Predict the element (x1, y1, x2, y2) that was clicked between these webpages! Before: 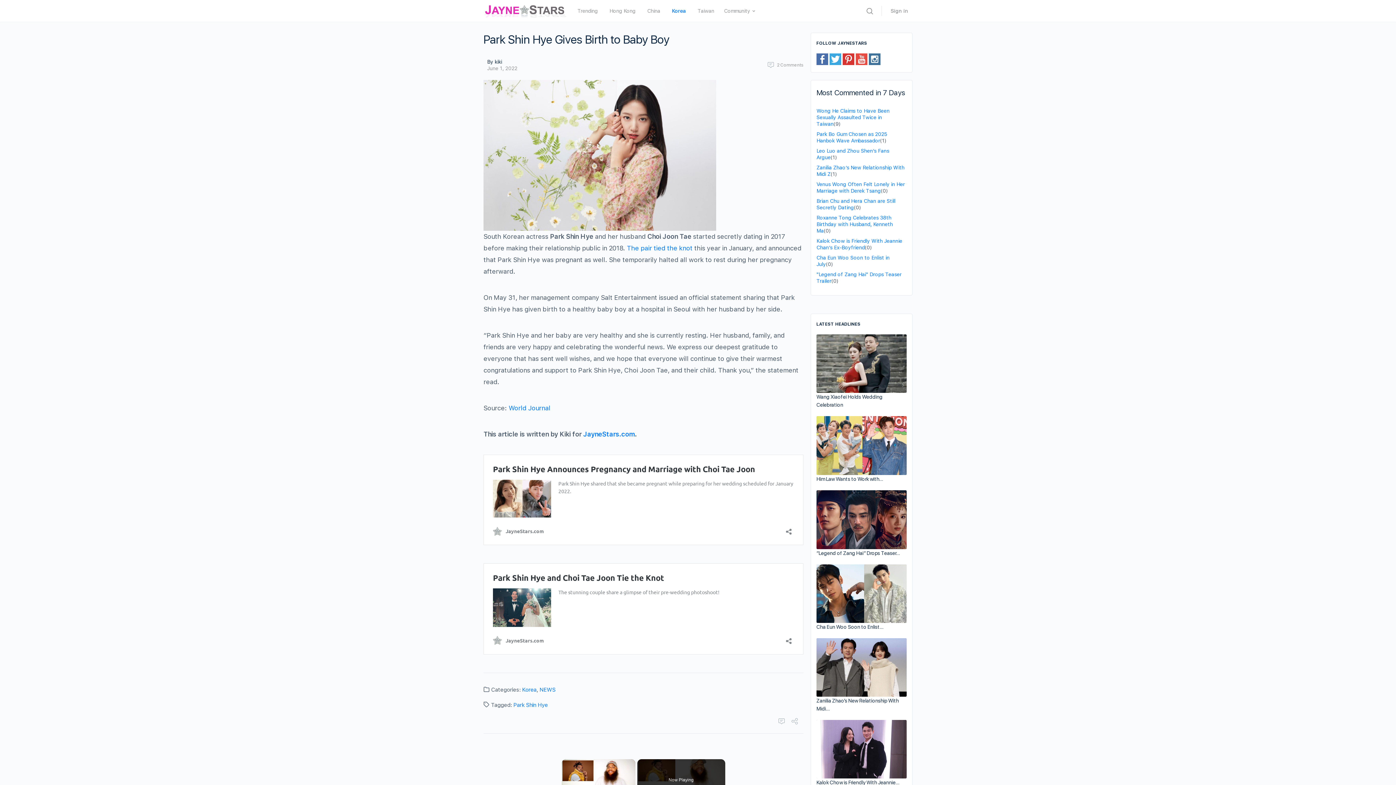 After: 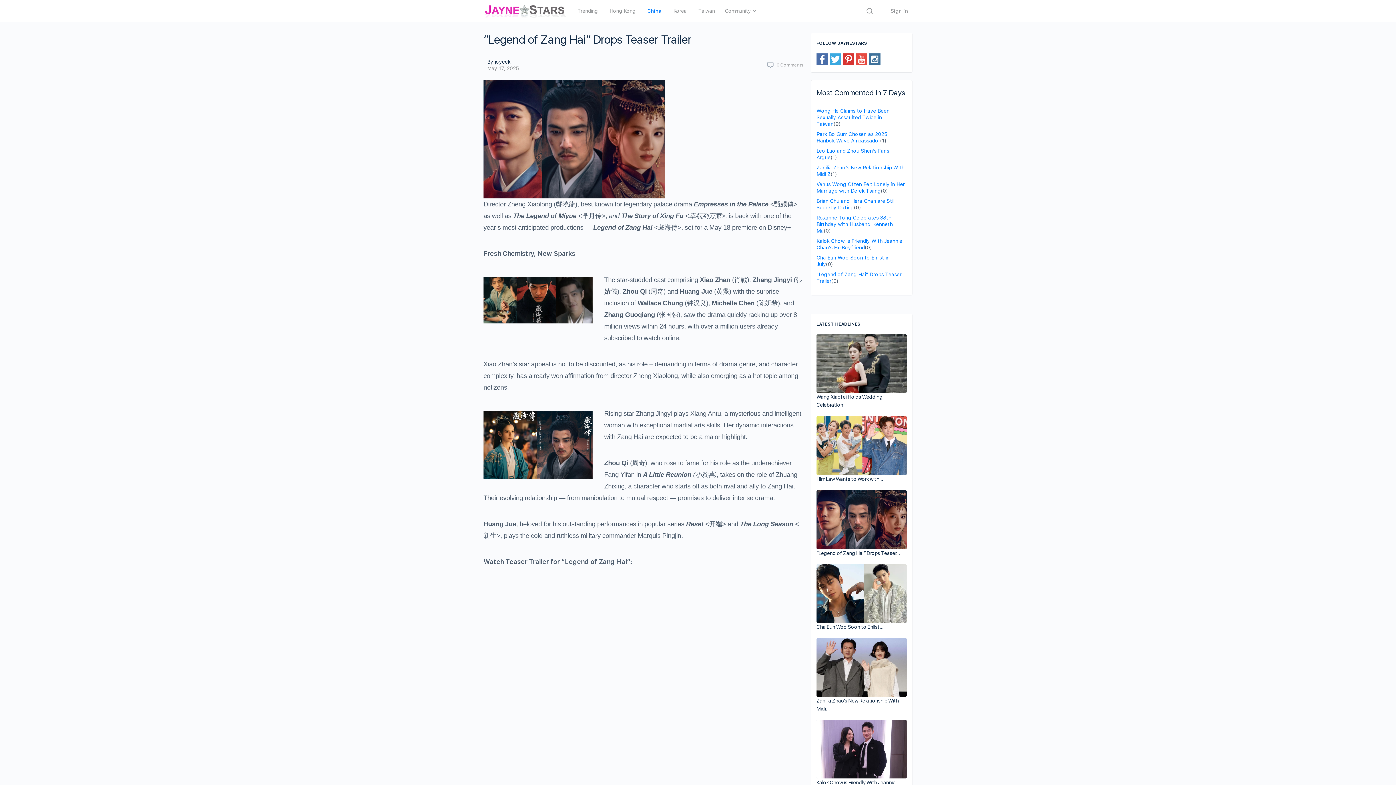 Action: bbox: (816, 550, 900, 556) label: “Legend of Zang Hai” Drops Teaser…